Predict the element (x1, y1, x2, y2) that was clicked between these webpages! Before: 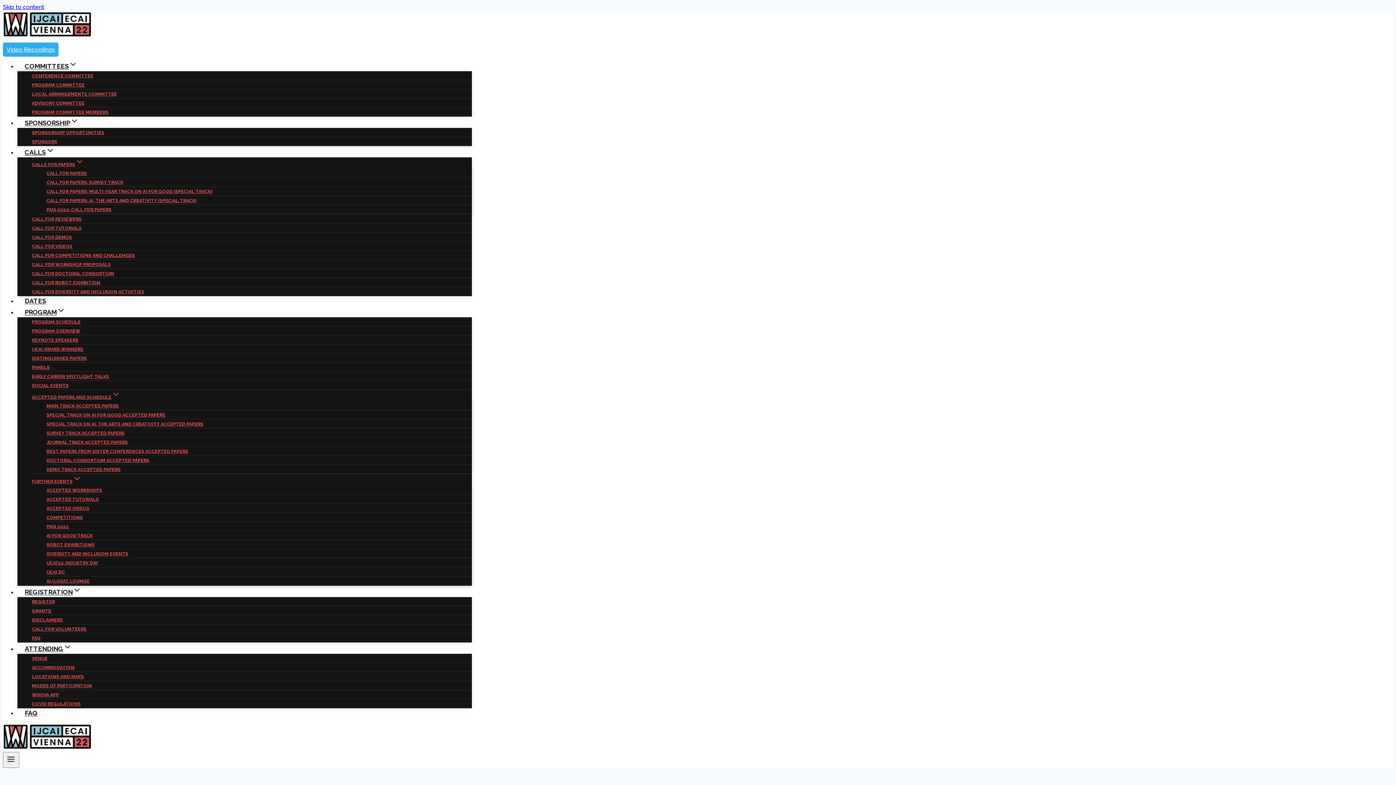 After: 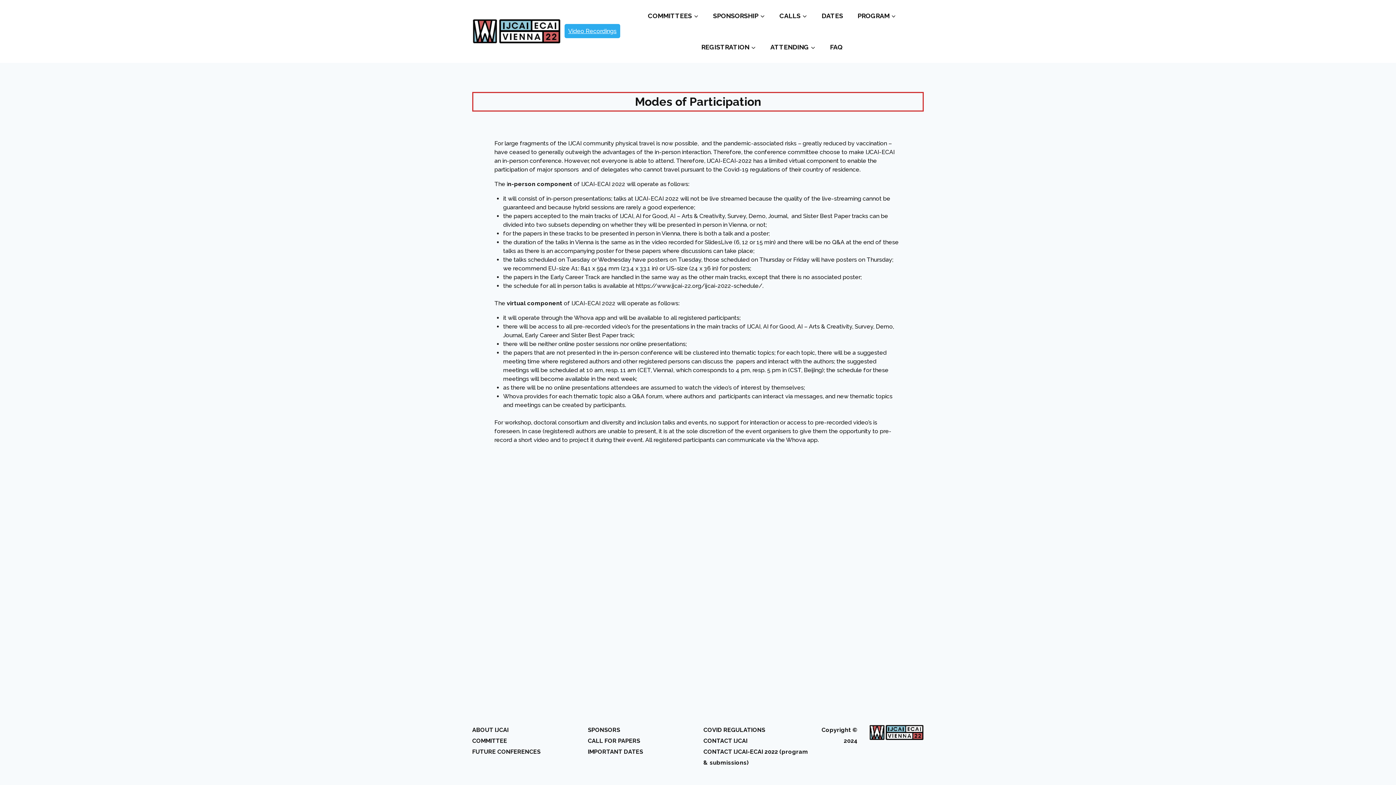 Action: label: MODES OF PARTICIPATION bbox: (32, 679, 92, 693)